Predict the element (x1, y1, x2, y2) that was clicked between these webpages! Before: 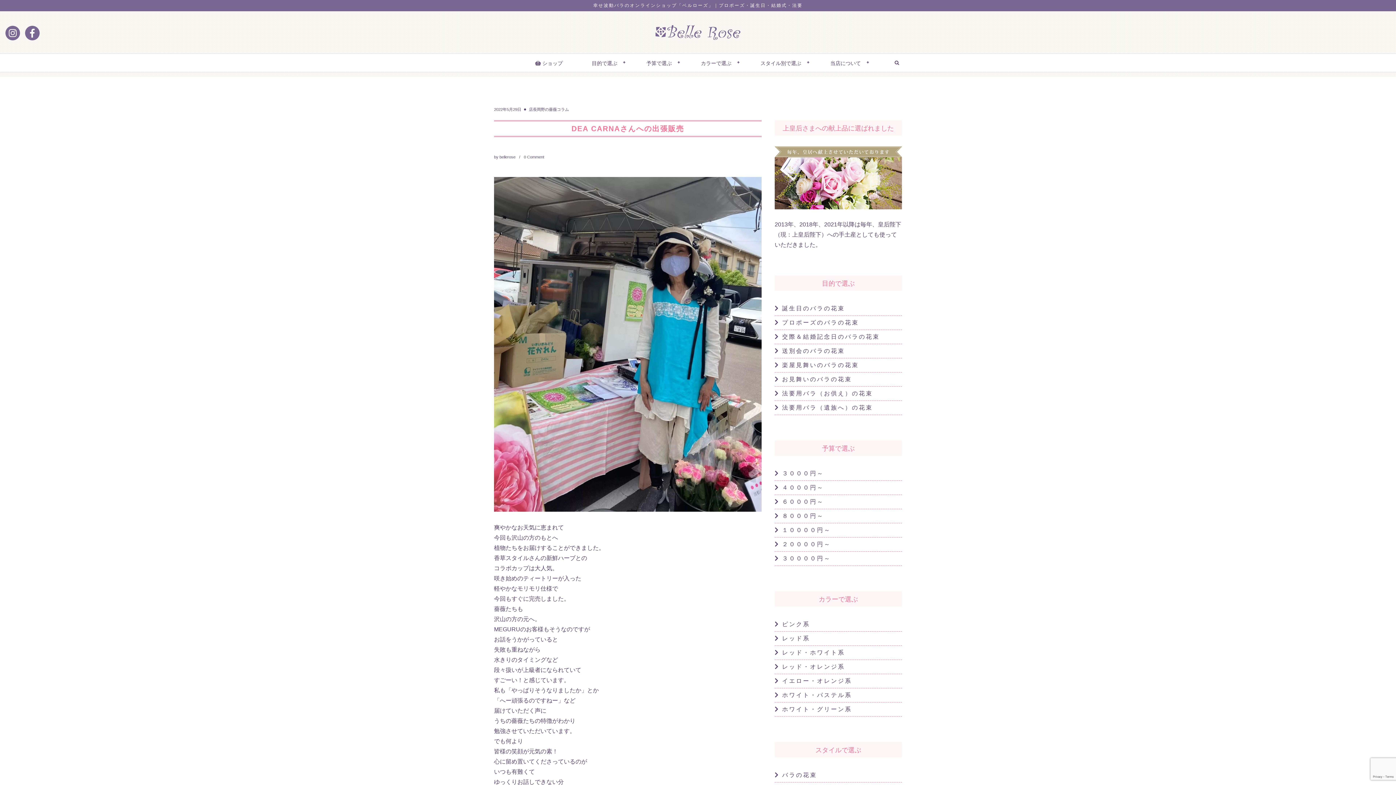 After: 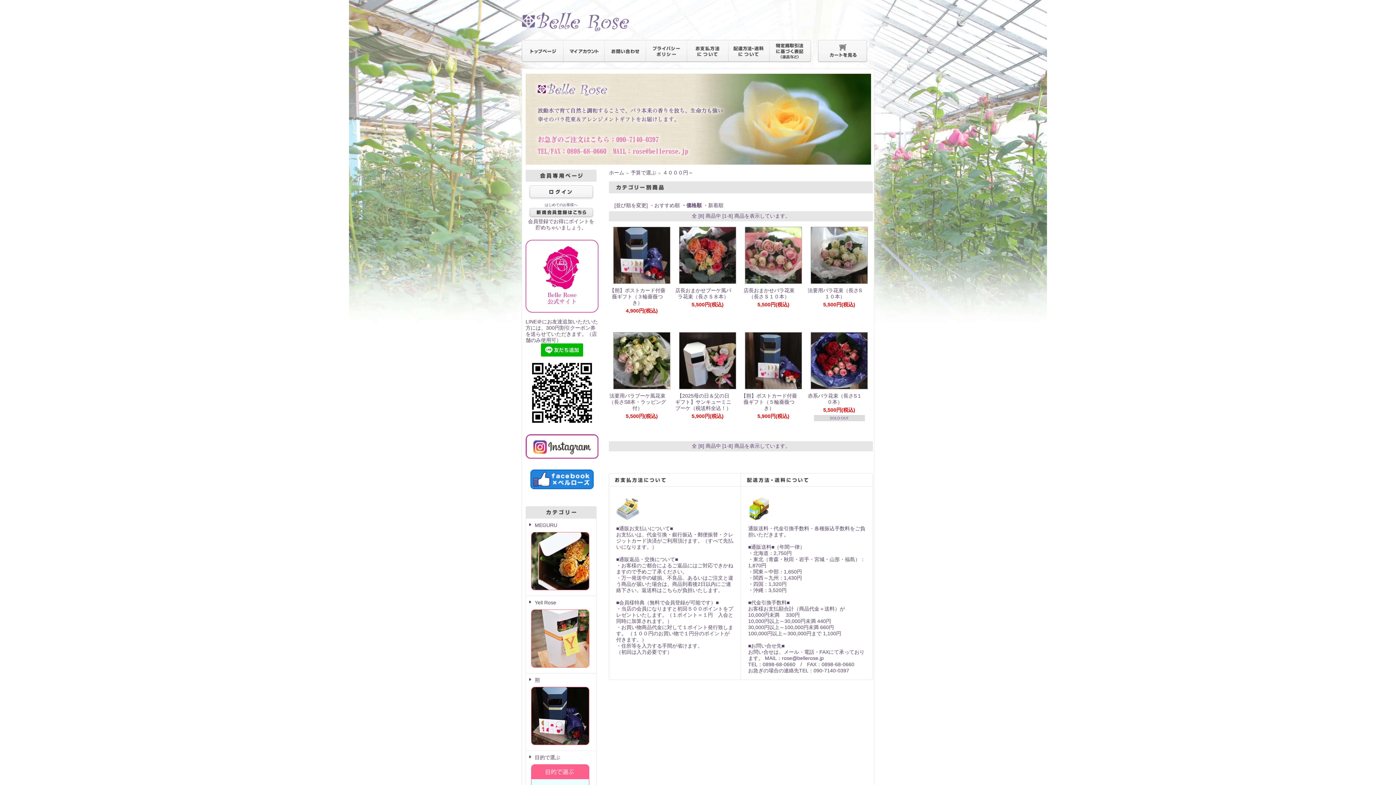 Action: label:  ４０００円～ bbox: (774, 484, 824, 491)